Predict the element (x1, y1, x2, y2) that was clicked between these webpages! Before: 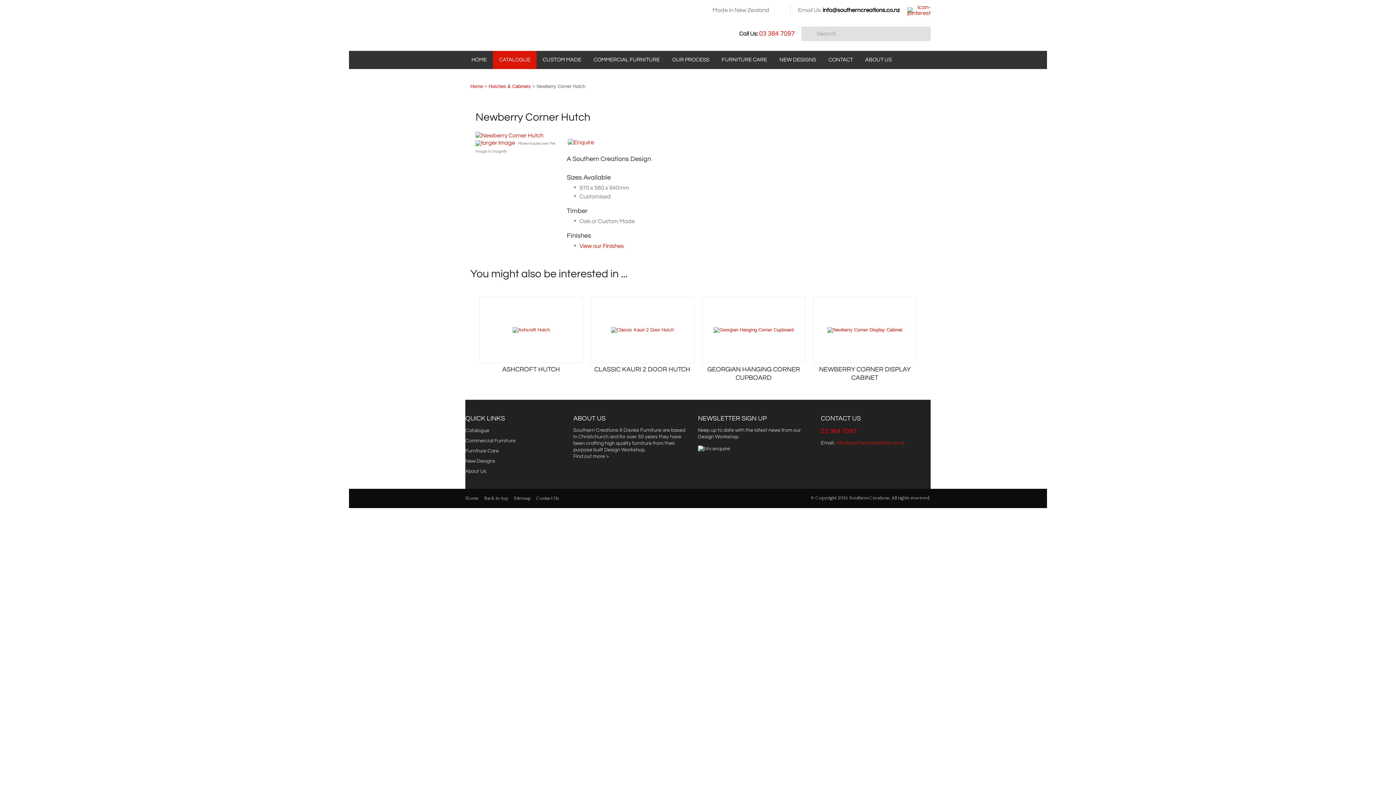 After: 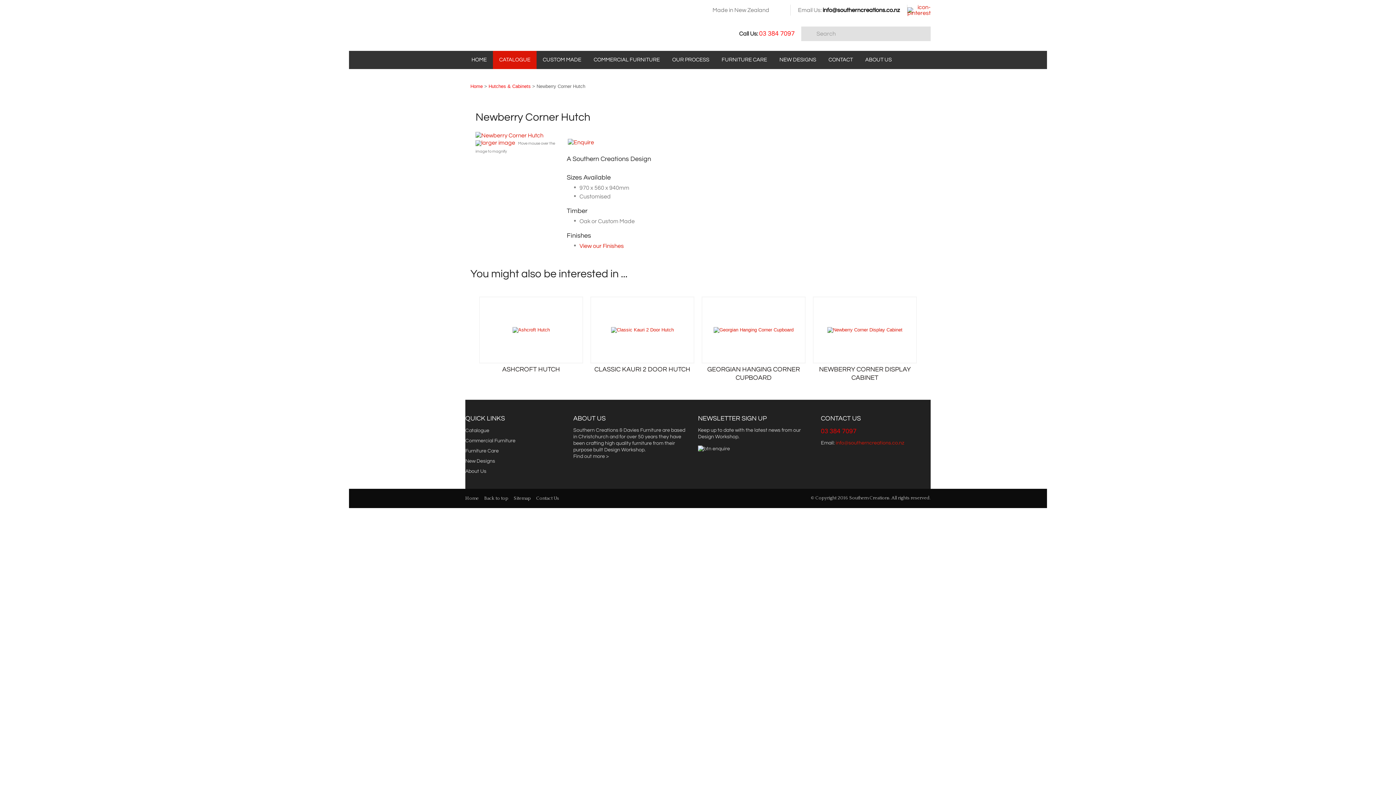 Action: bbox: (822, 7, 900, 13) label: info@southerncreations.co.nz